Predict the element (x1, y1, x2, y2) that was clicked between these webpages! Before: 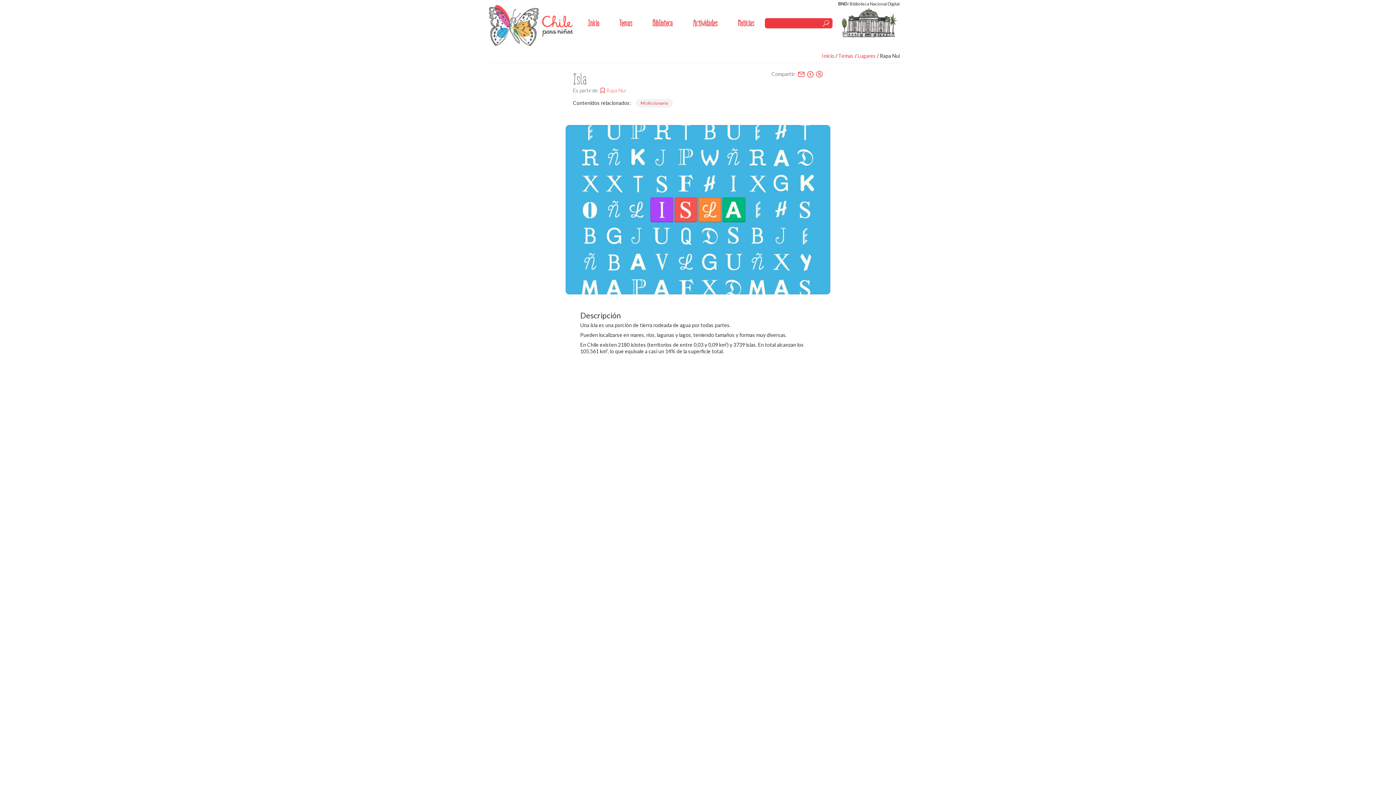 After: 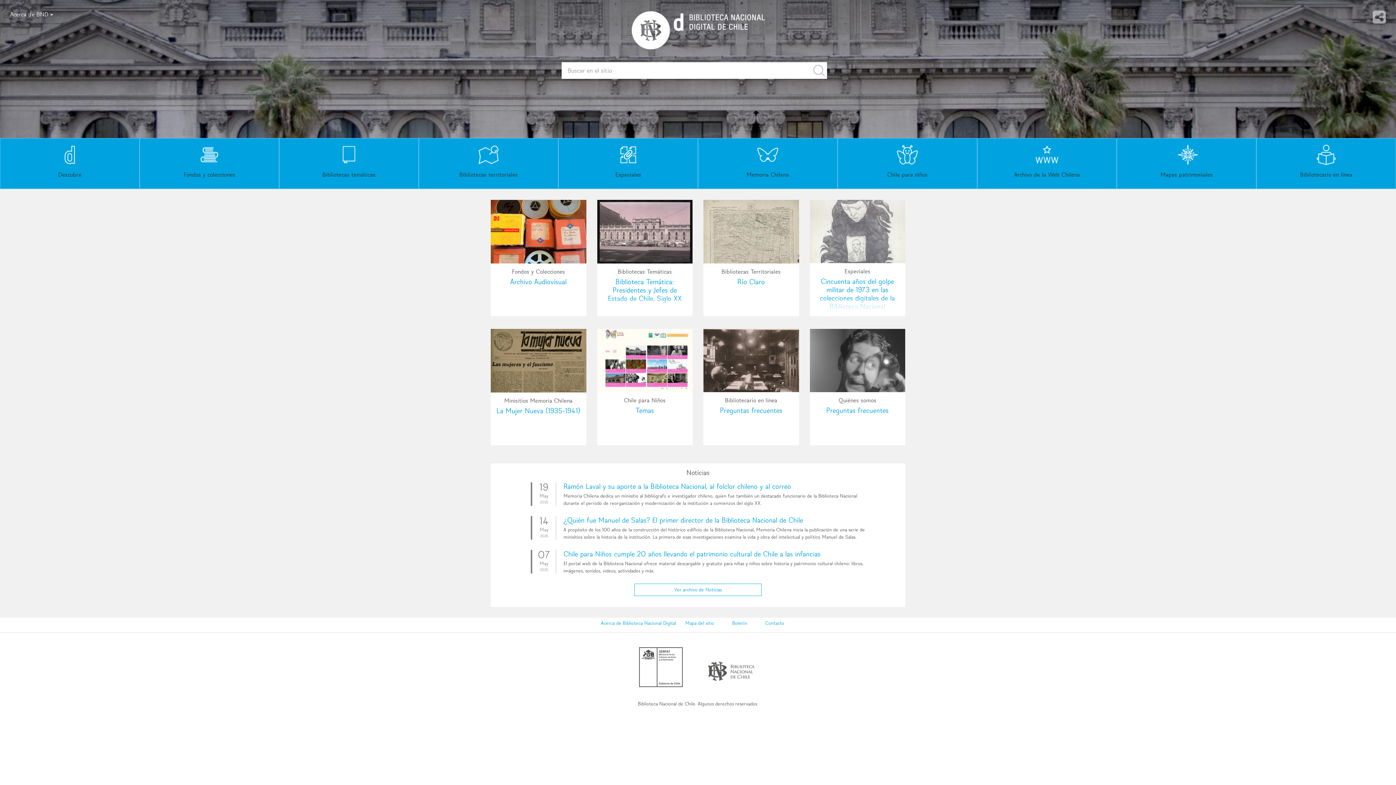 Action: bbox: (832, 1, 905, 38) label: BND/ Biblioteca Nacional Digital